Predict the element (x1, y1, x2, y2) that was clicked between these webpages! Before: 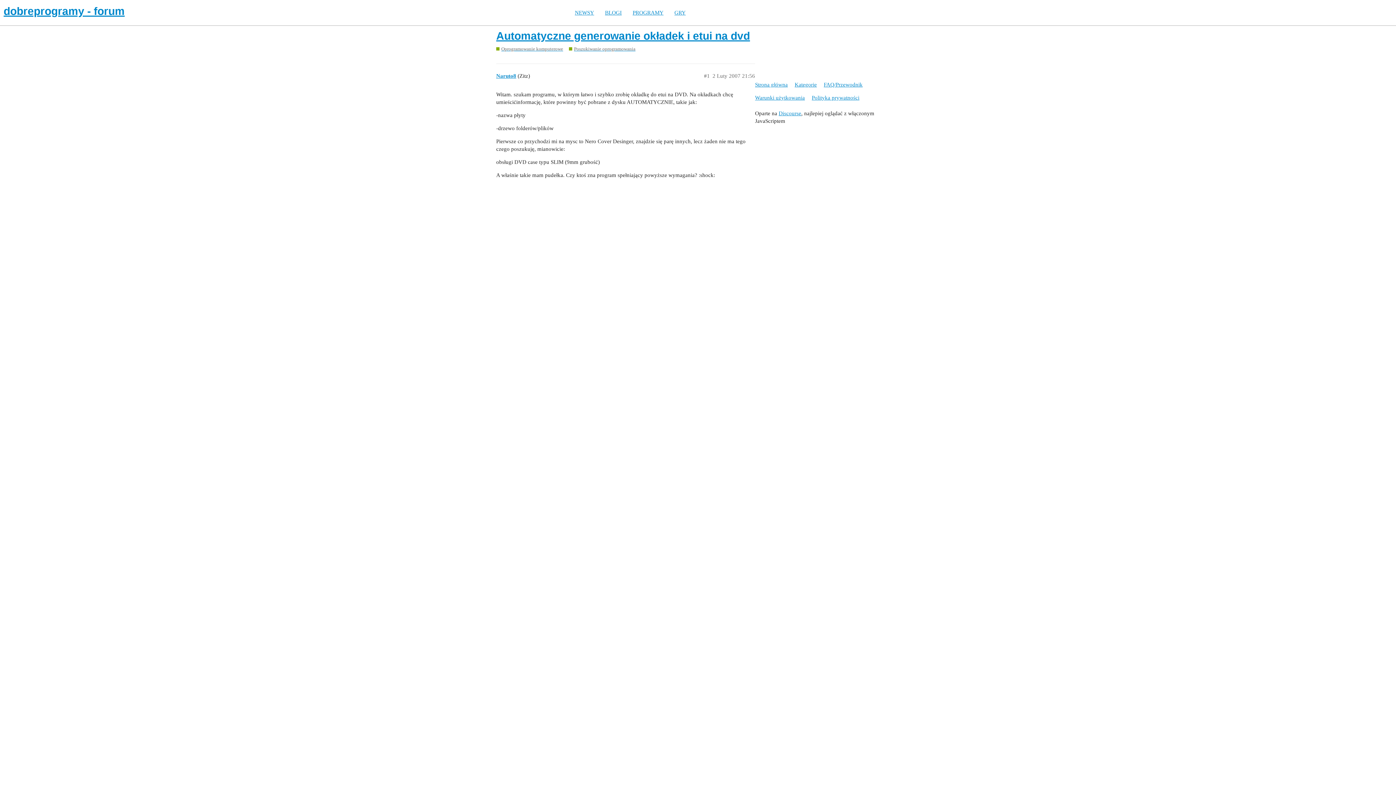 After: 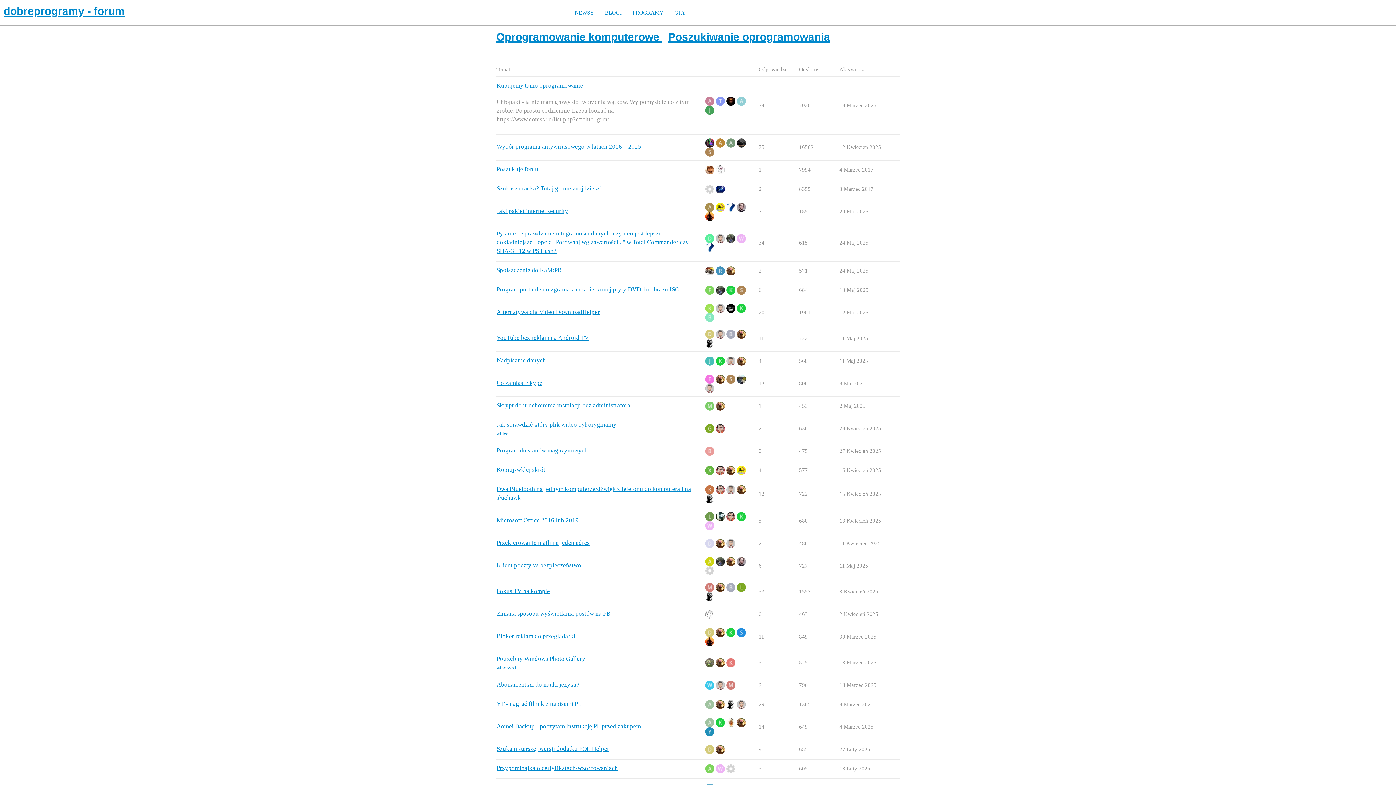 Action: label: Poszukiwanie oprogramowania bbox: (569, 45, 635, 52)